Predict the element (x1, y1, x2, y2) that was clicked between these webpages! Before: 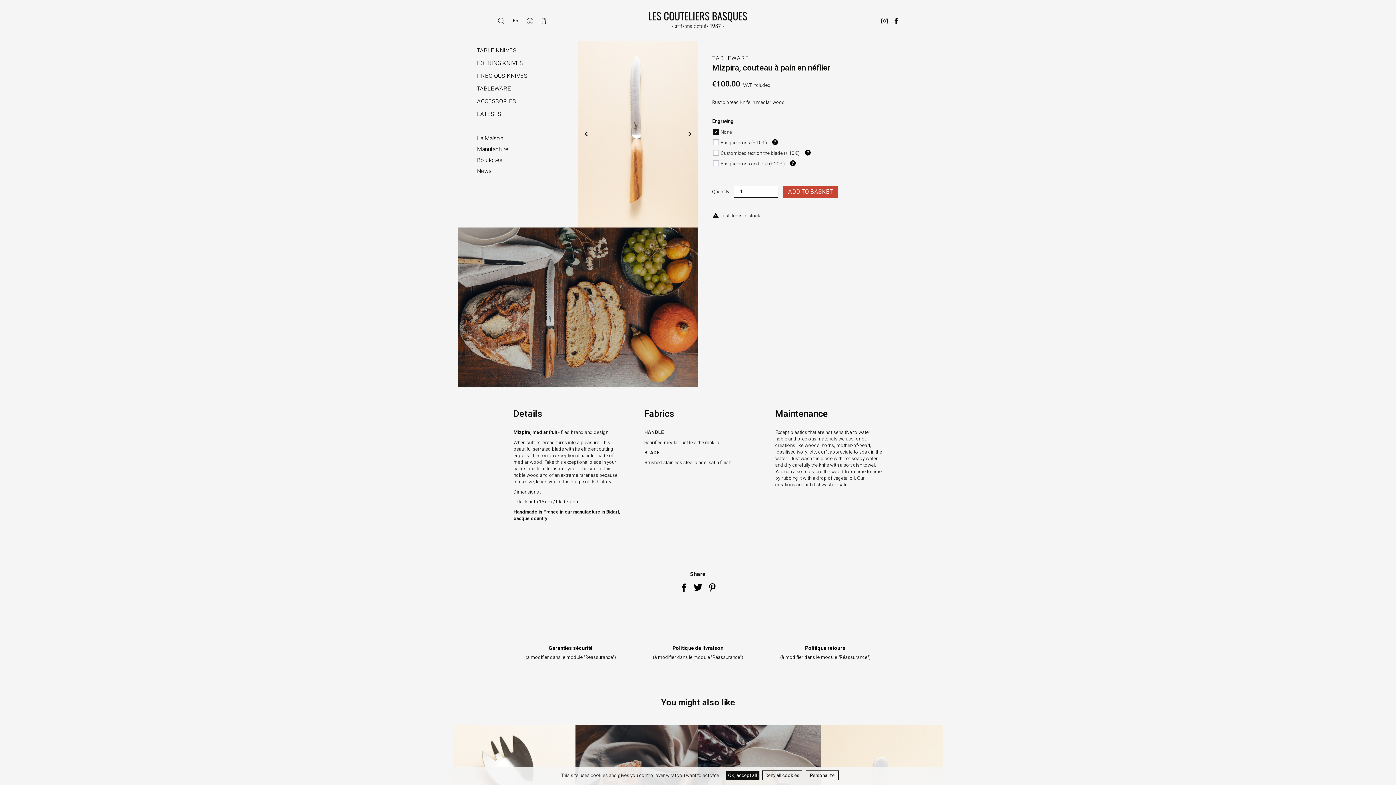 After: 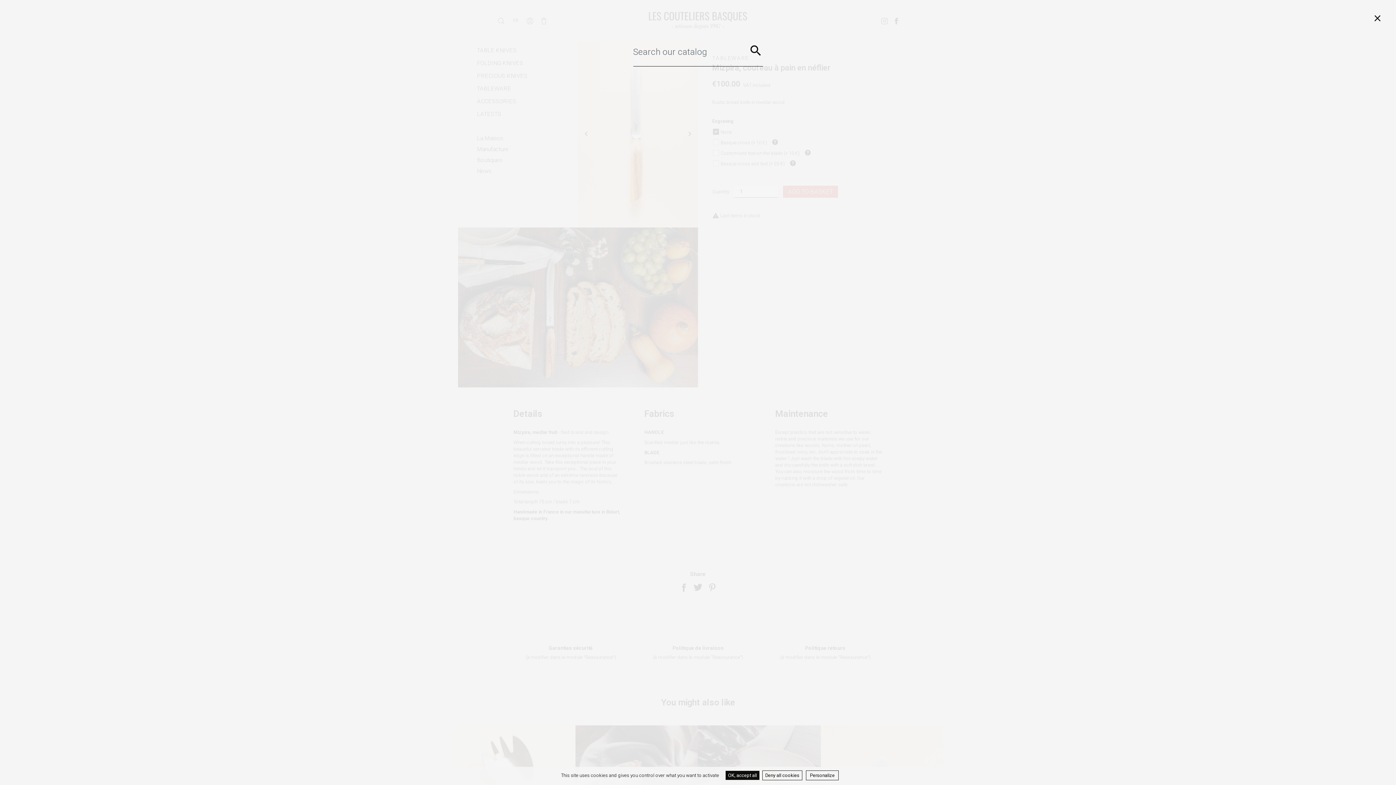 Action: bbox: (498, 17, 505, 23) label:  